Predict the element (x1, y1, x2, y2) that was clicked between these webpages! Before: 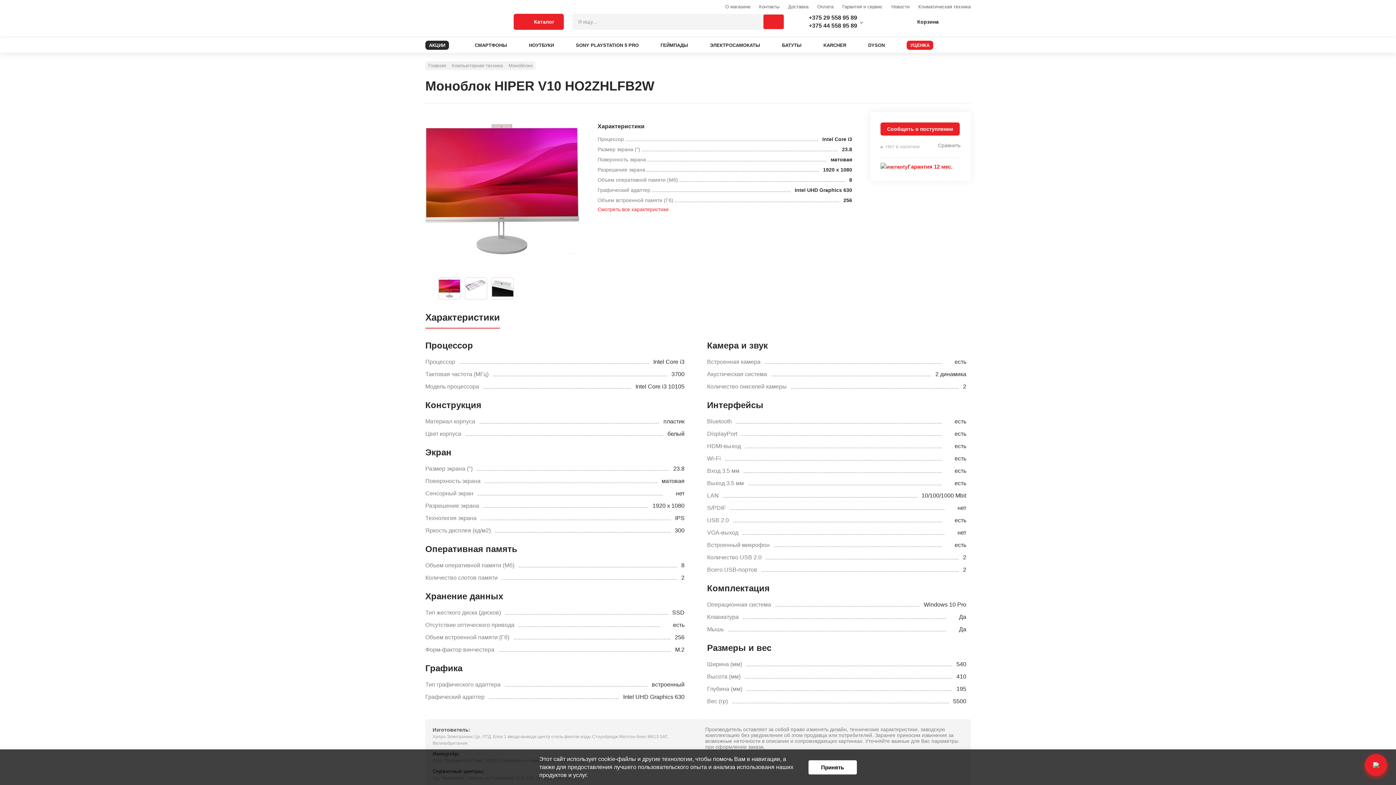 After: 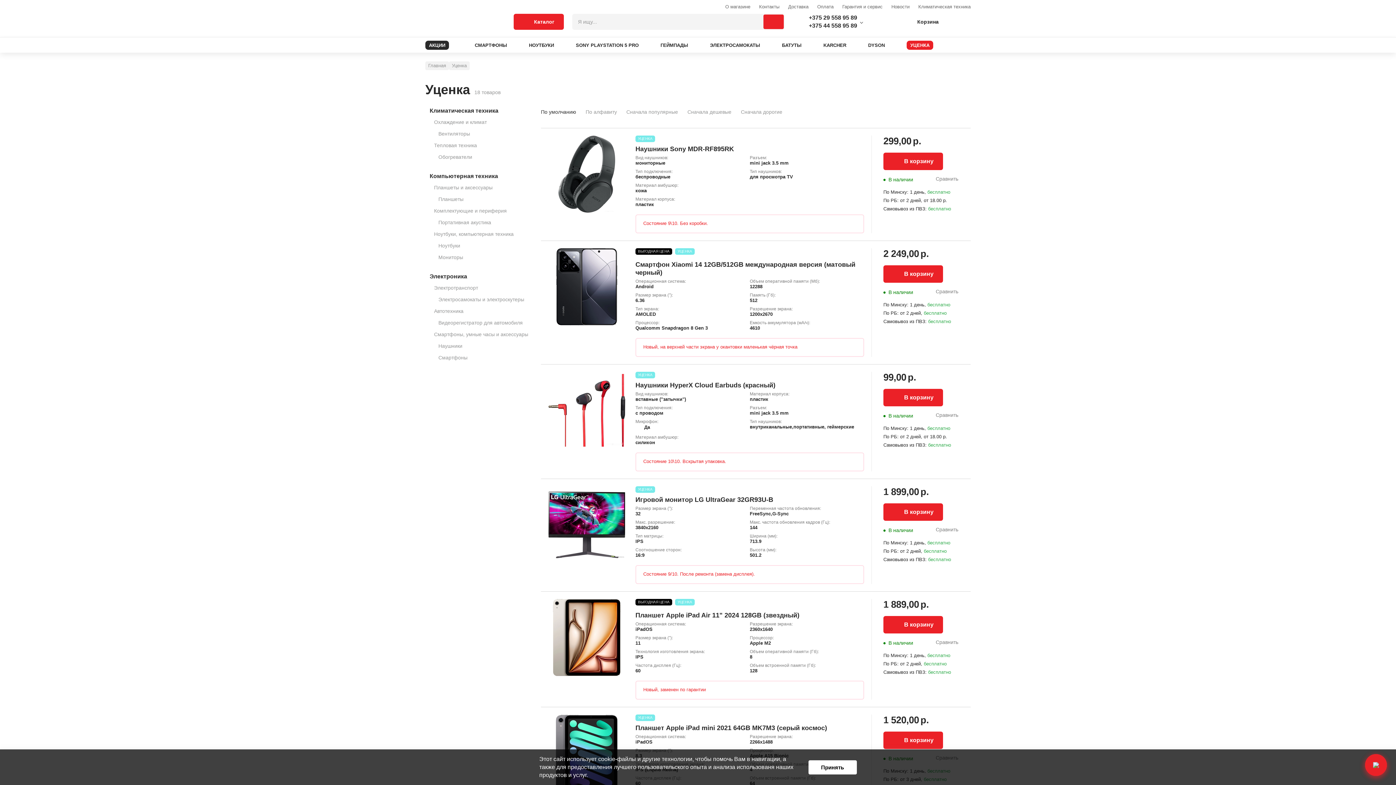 Action: label: УЦЕНКА bbox: (906, 40, 933, 49)